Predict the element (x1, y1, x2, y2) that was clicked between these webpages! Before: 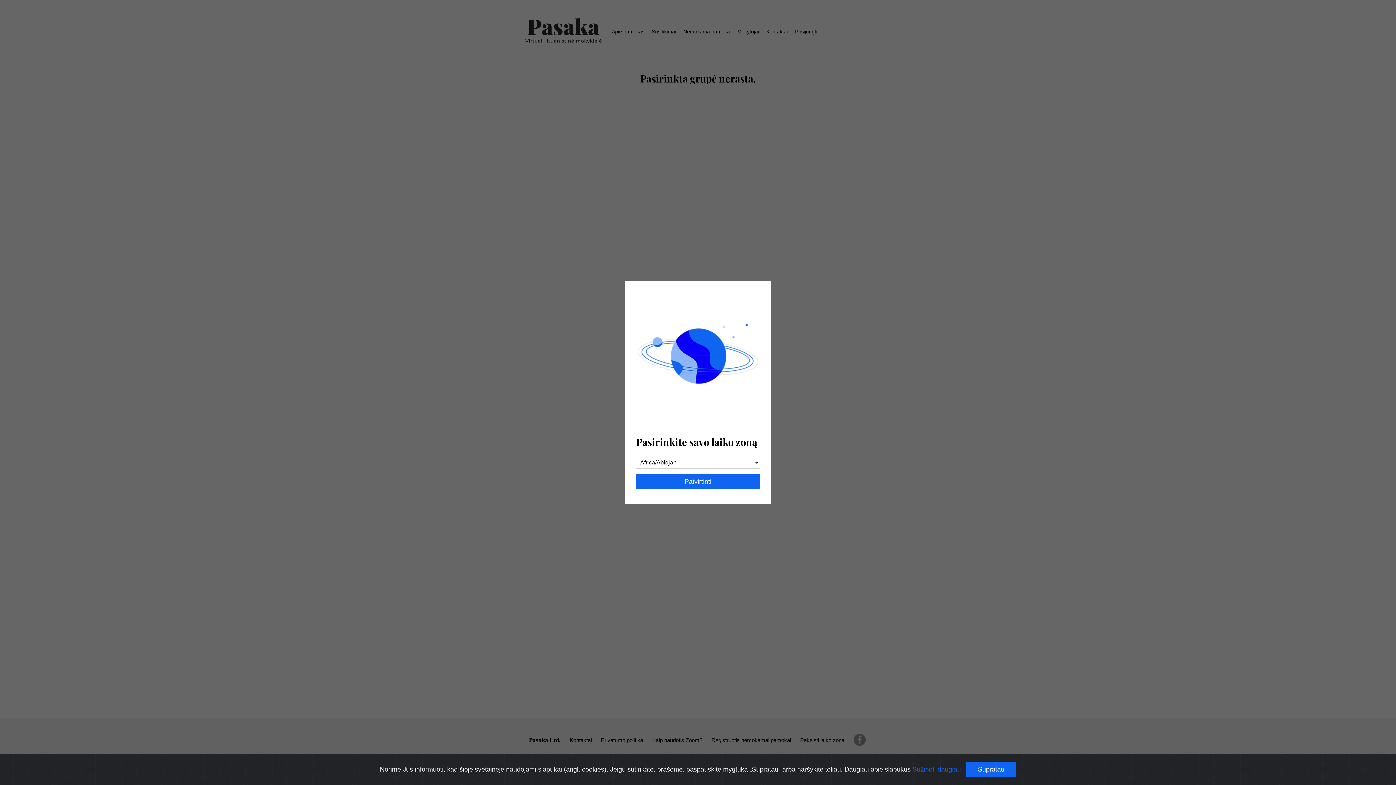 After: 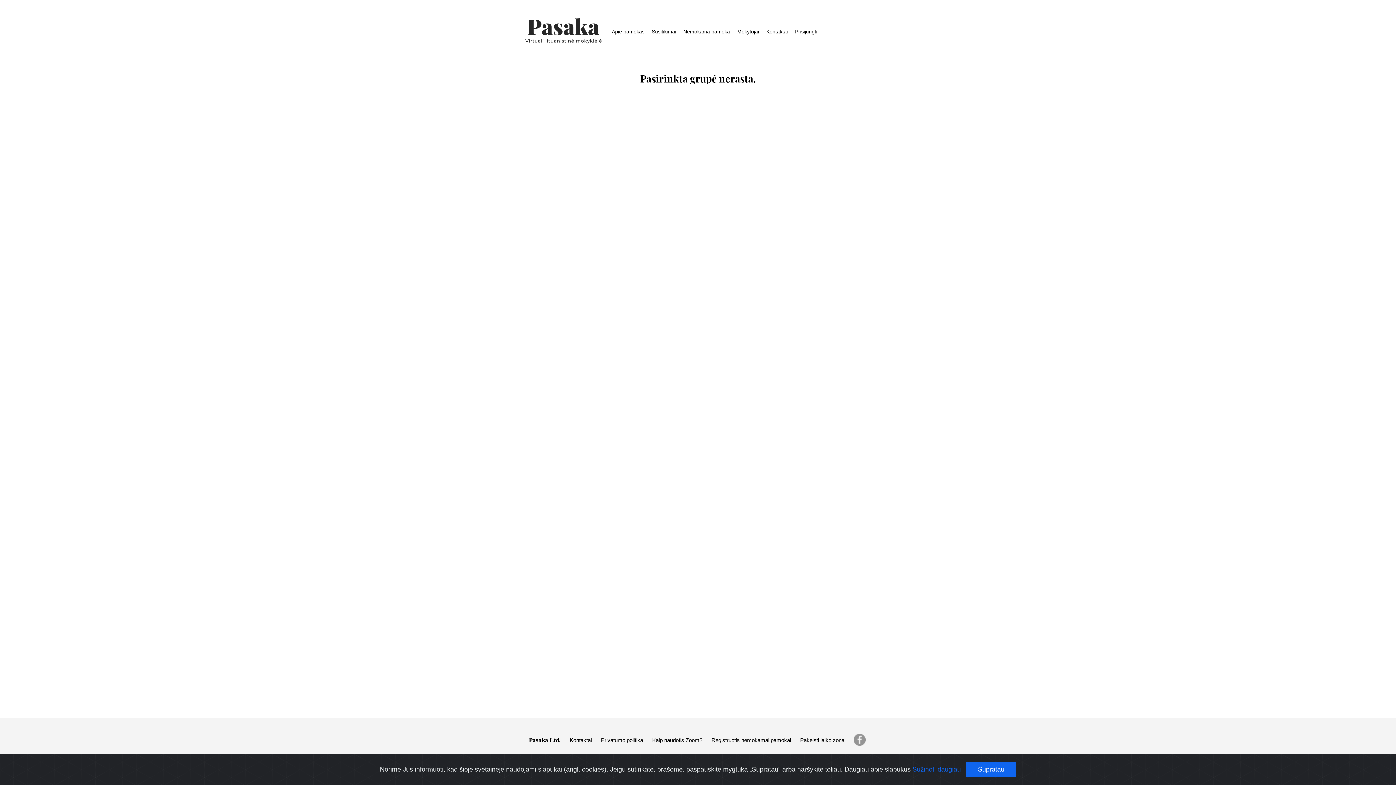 Action: label: Patvirtinti bbox: (636, 474, 760, 489)